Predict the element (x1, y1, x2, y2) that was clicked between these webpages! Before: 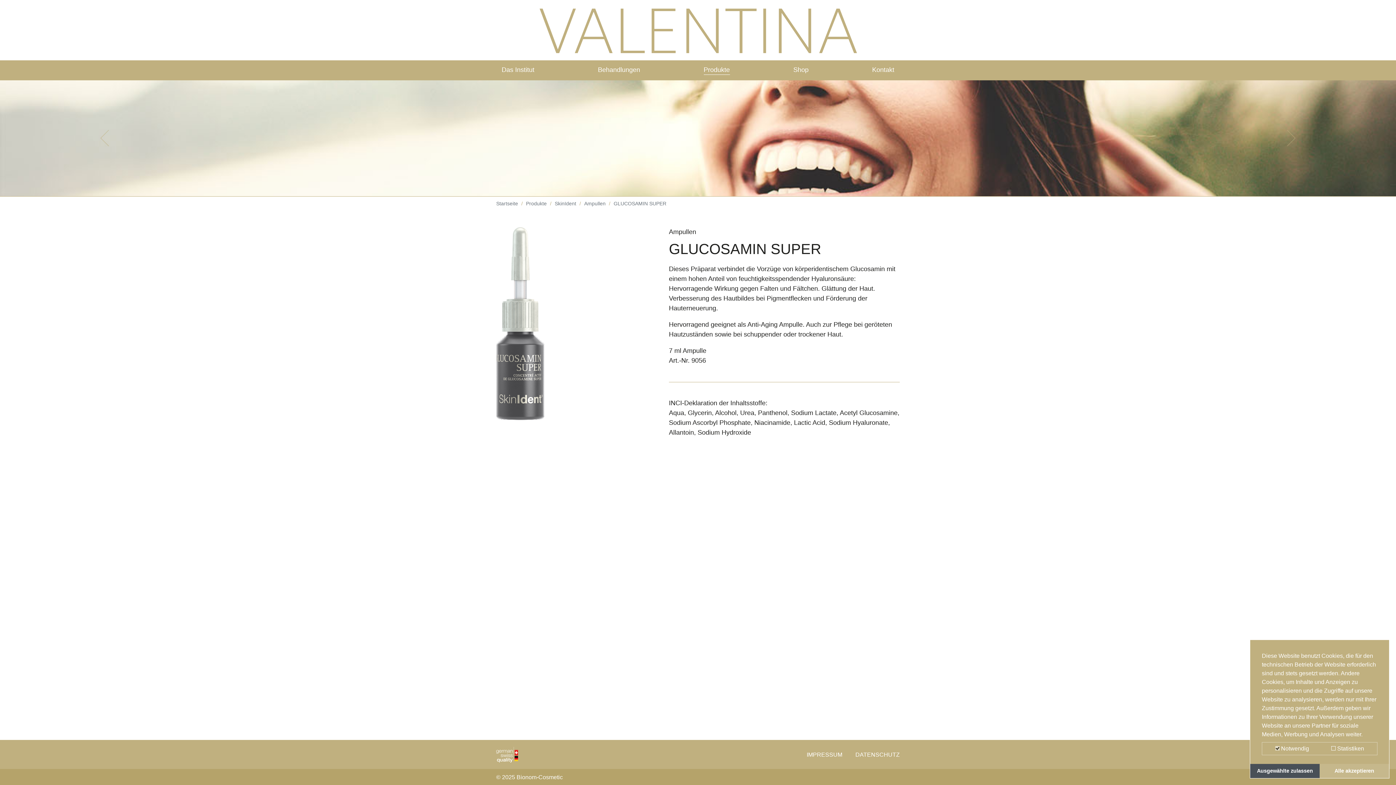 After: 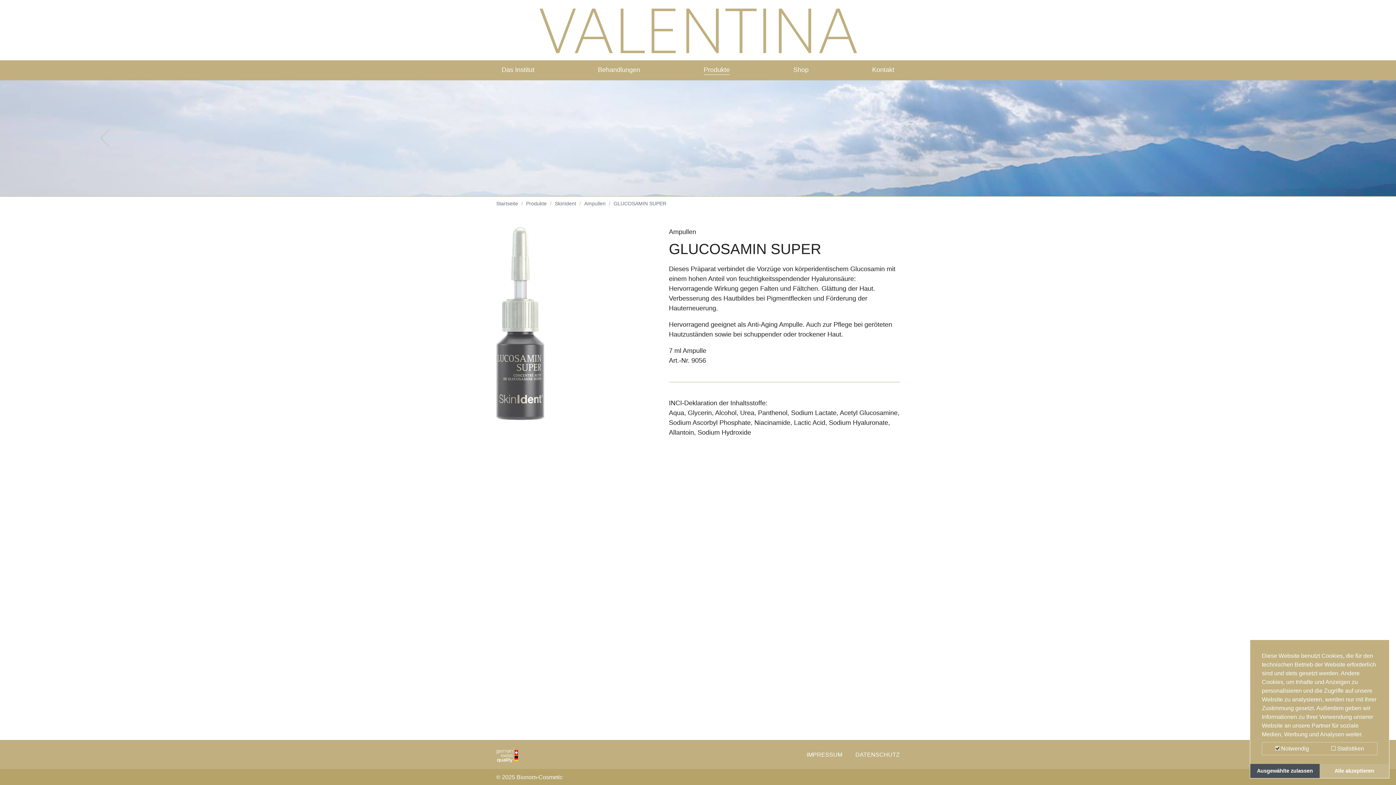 Action: bbox: (1186, 79, 1396, 196)